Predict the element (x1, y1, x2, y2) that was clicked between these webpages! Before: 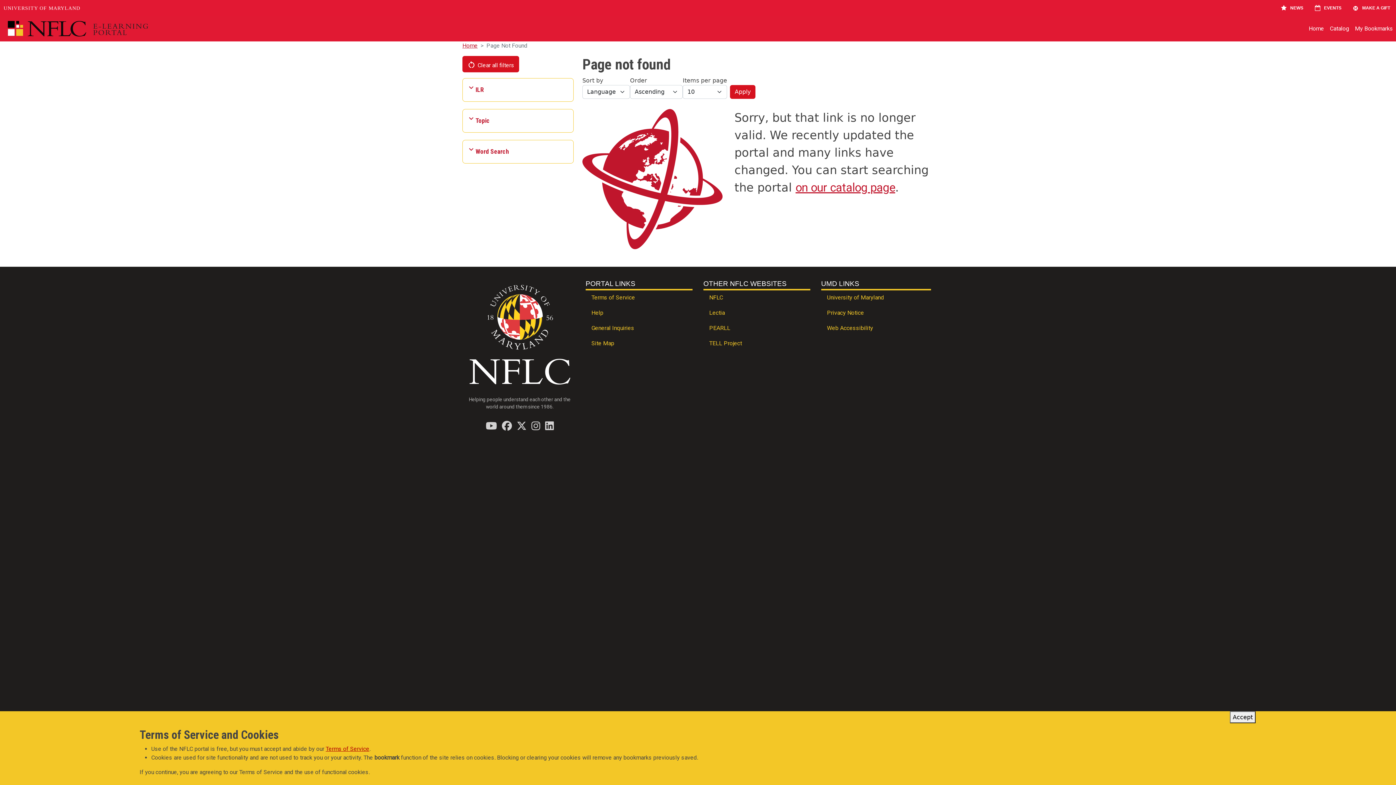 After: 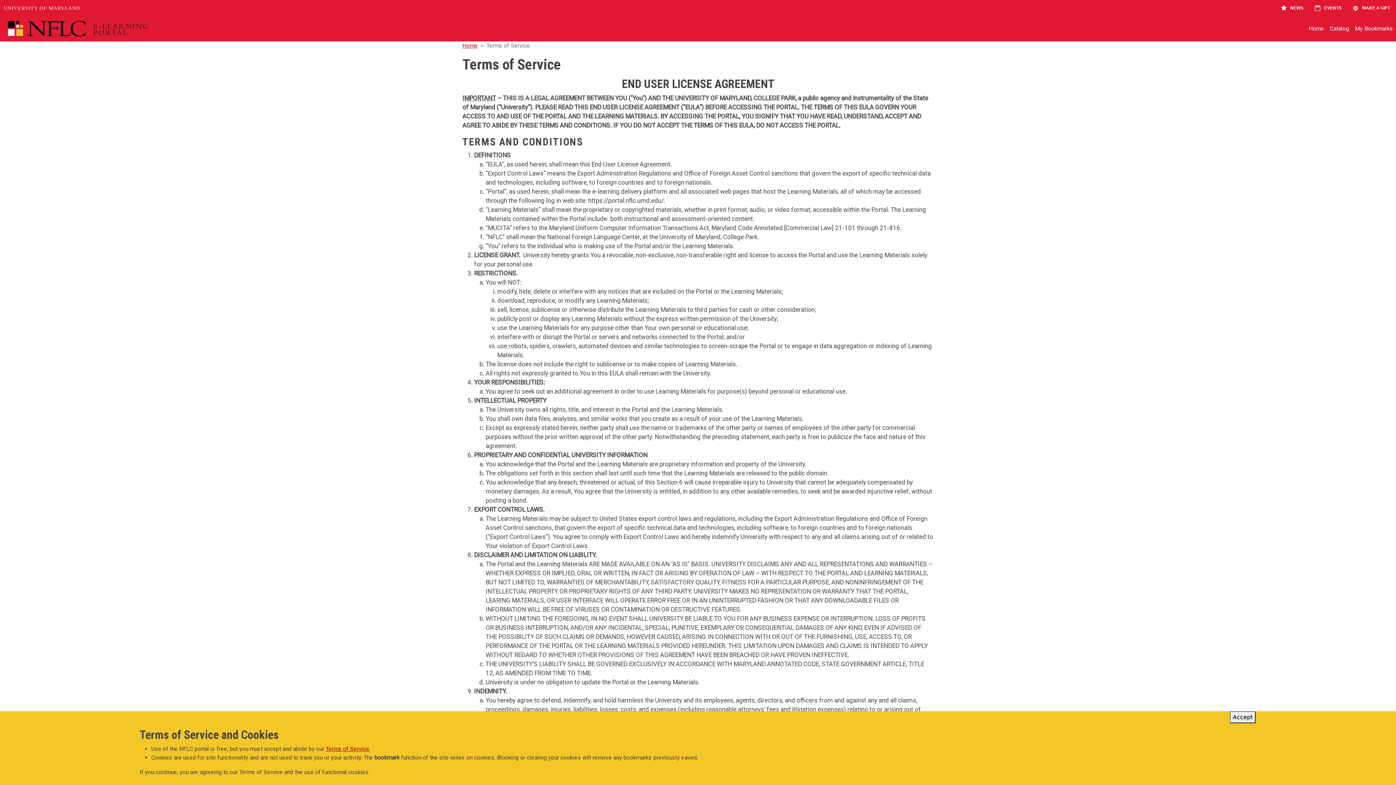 Action: bbox: (325, 745, 369, 752) label: Terms of Service